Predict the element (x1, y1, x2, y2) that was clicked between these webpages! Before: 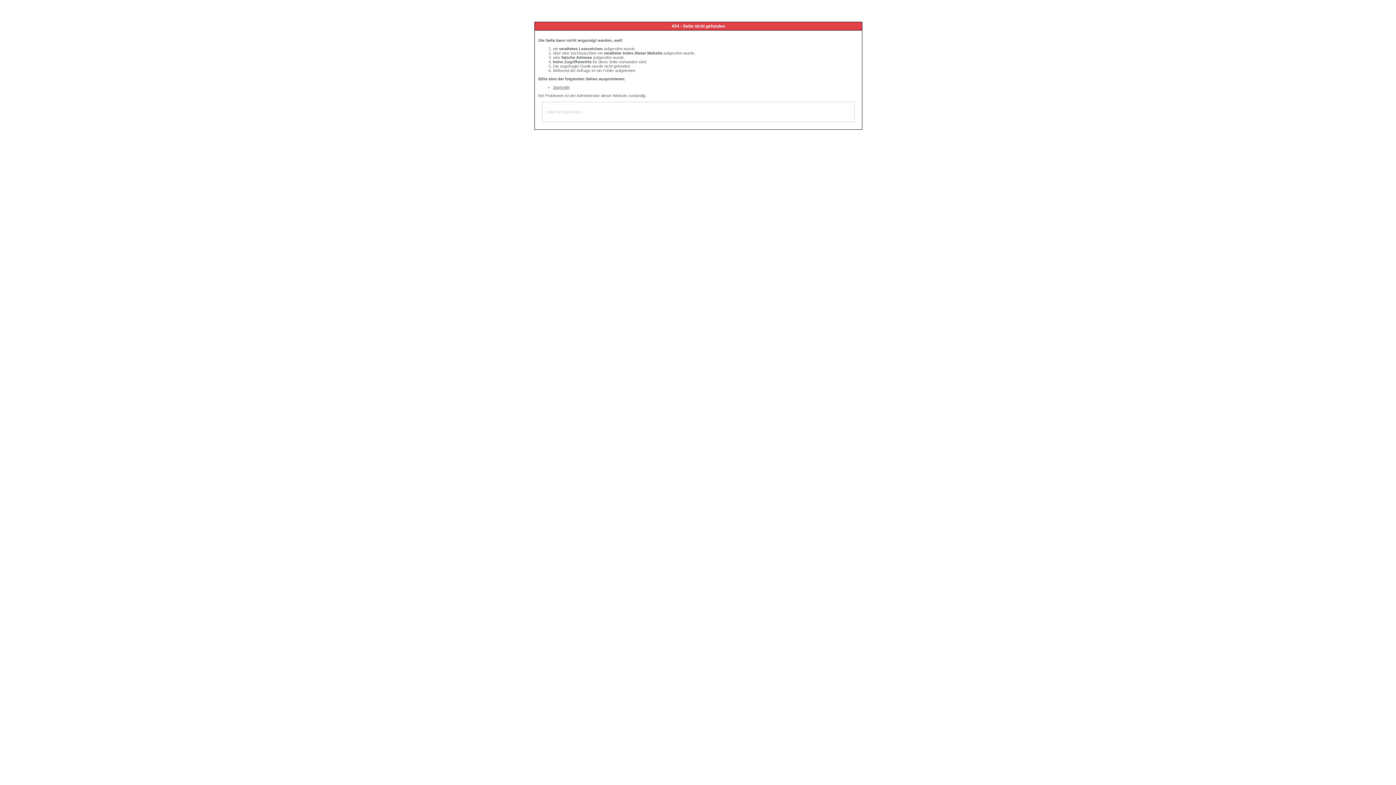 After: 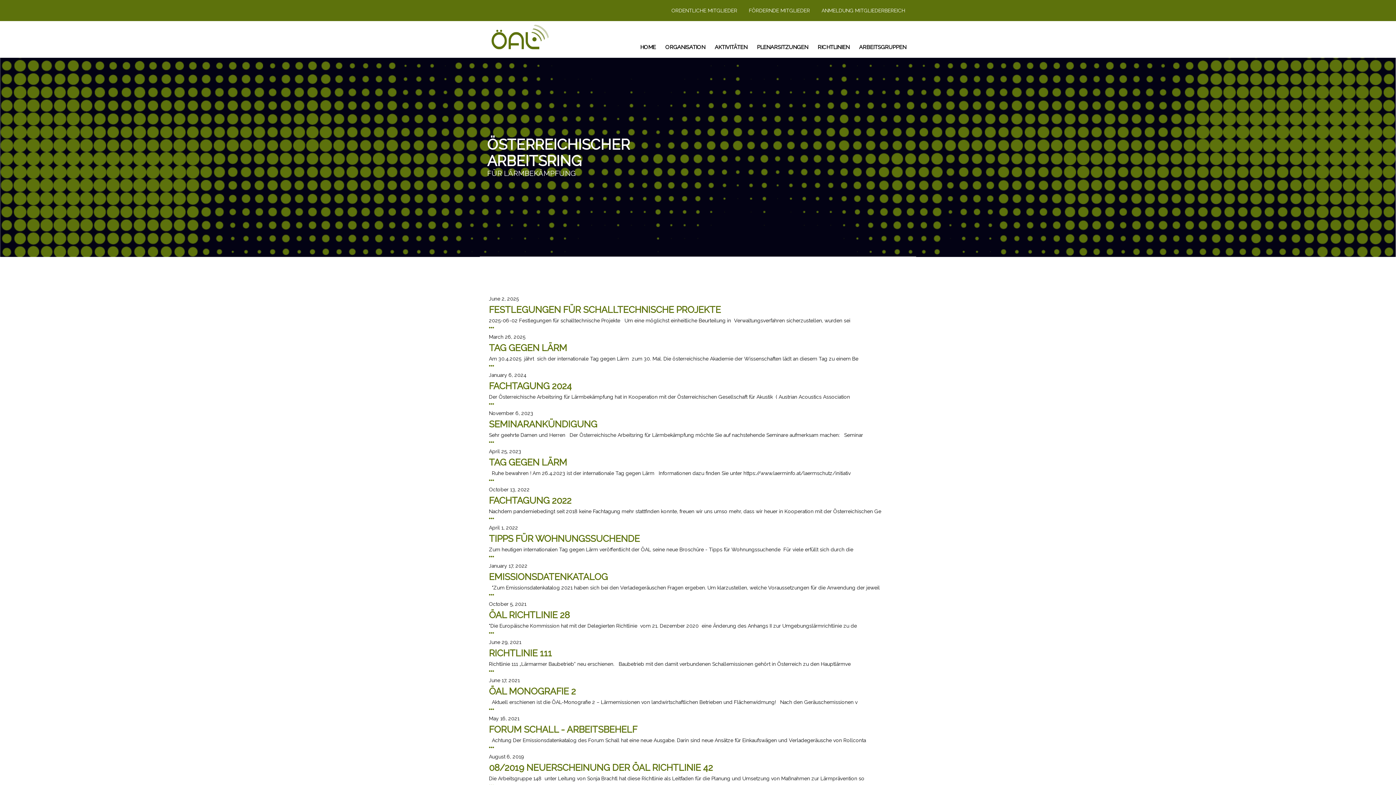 Action: label: Startseite bbox: (553, 85, 569, 89)